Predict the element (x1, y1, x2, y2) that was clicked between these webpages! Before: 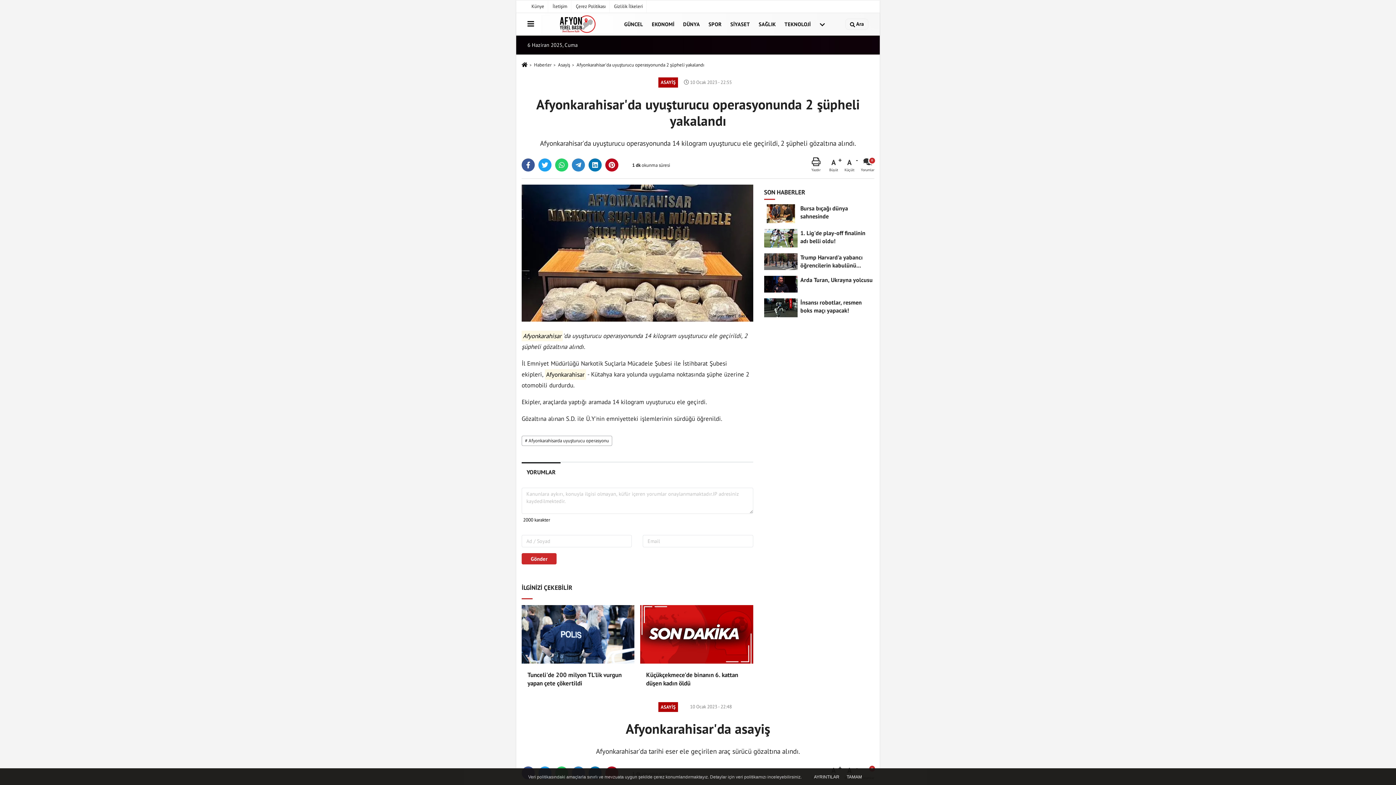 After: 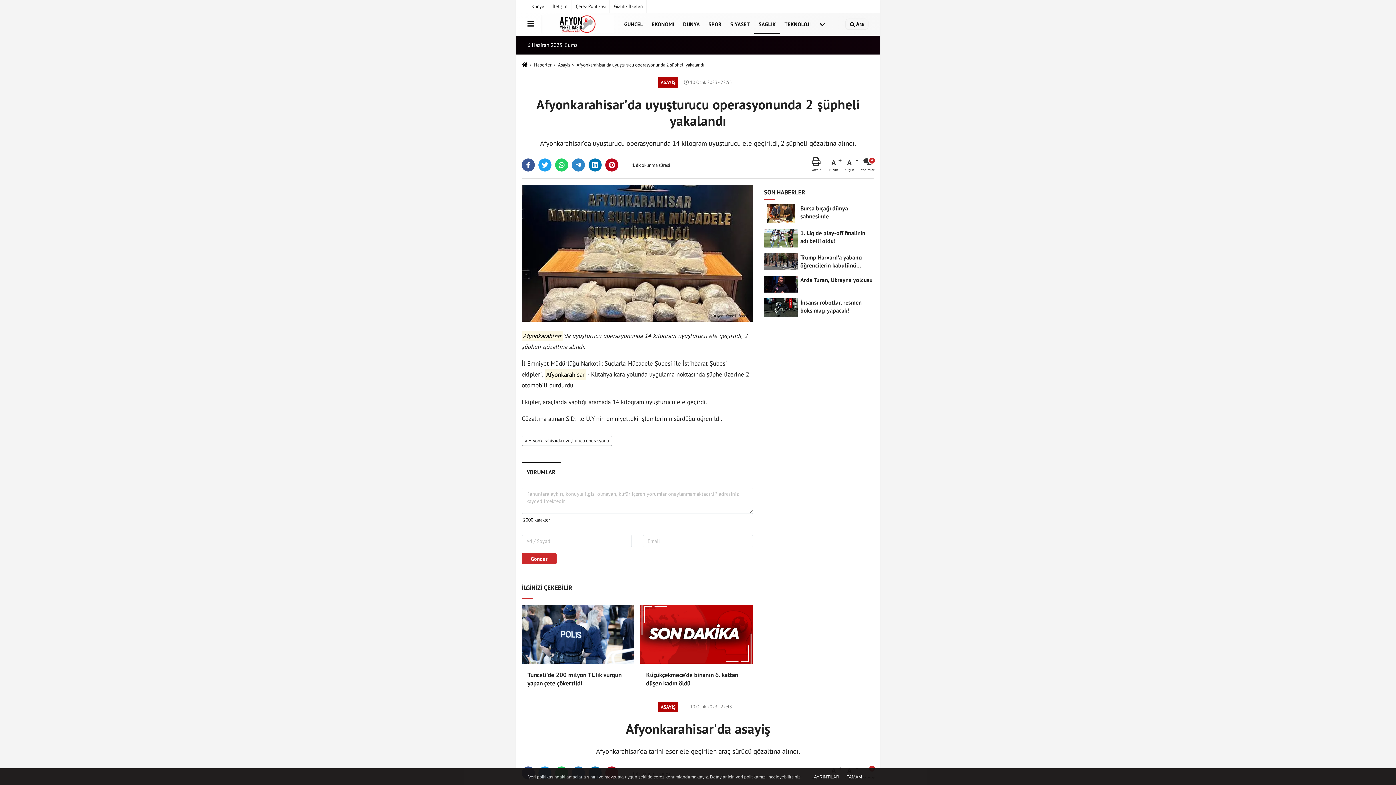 Action: bbox: (754, 14, 780, 33) label: SAĞLIK